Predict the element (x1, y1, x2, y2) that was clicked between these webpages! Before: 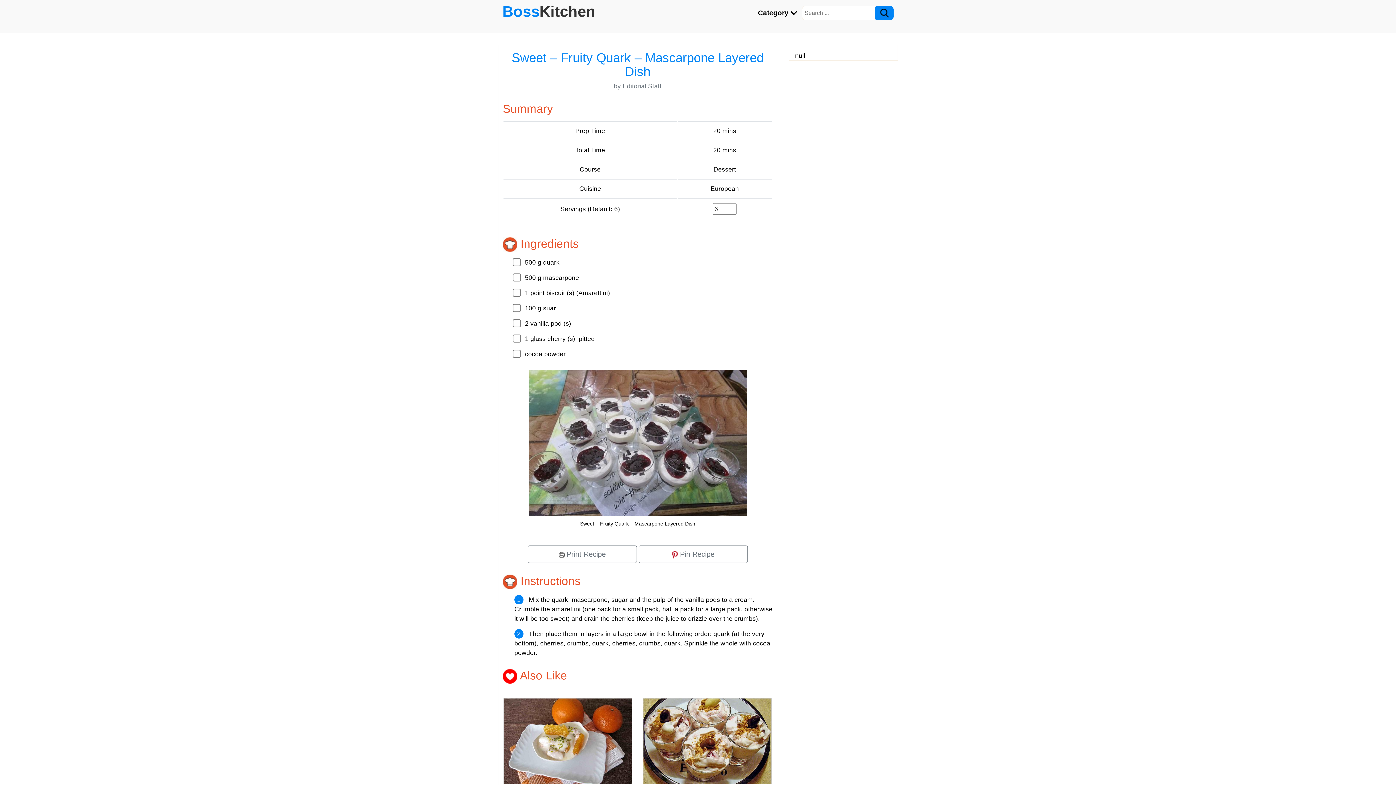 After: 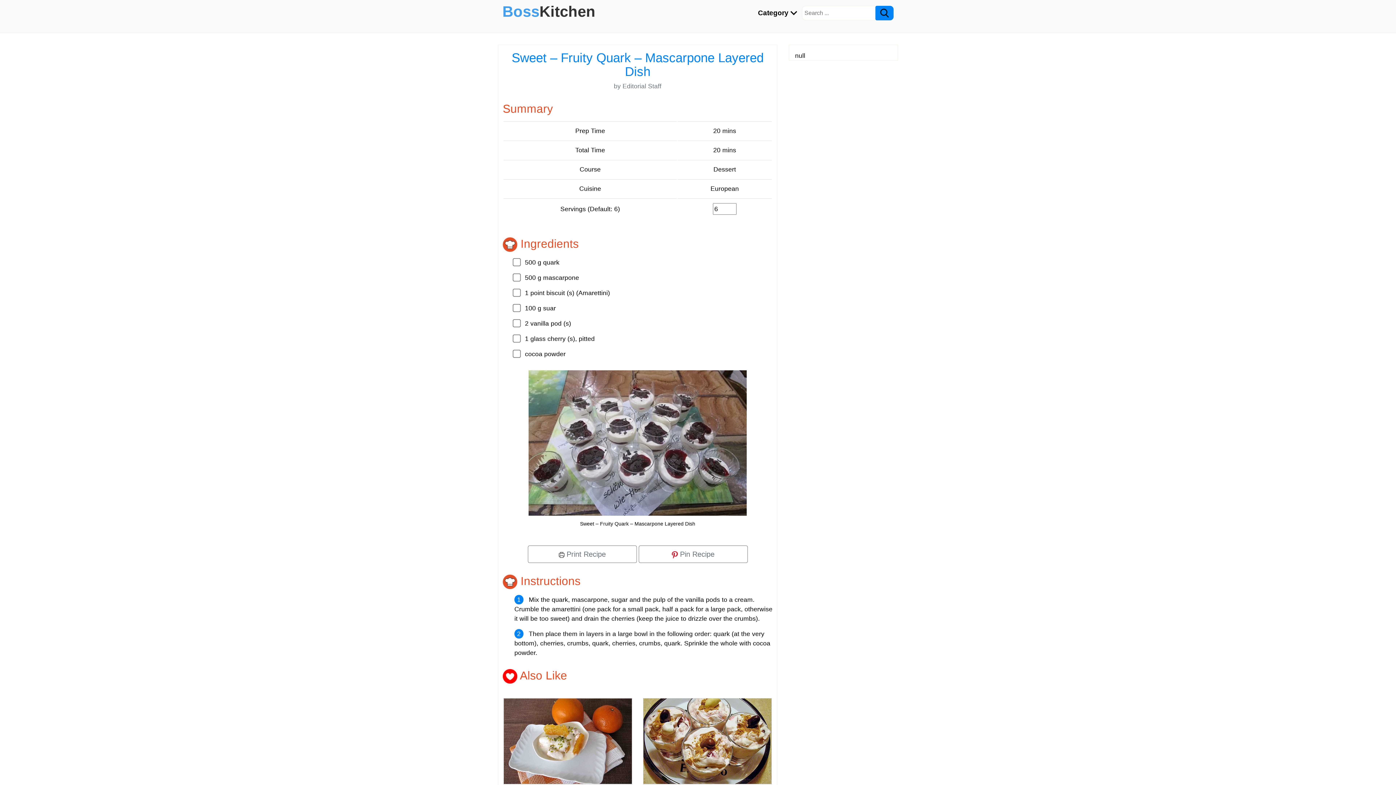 Action: bbox: (502, 0, 595, 22) label: BossKitchen